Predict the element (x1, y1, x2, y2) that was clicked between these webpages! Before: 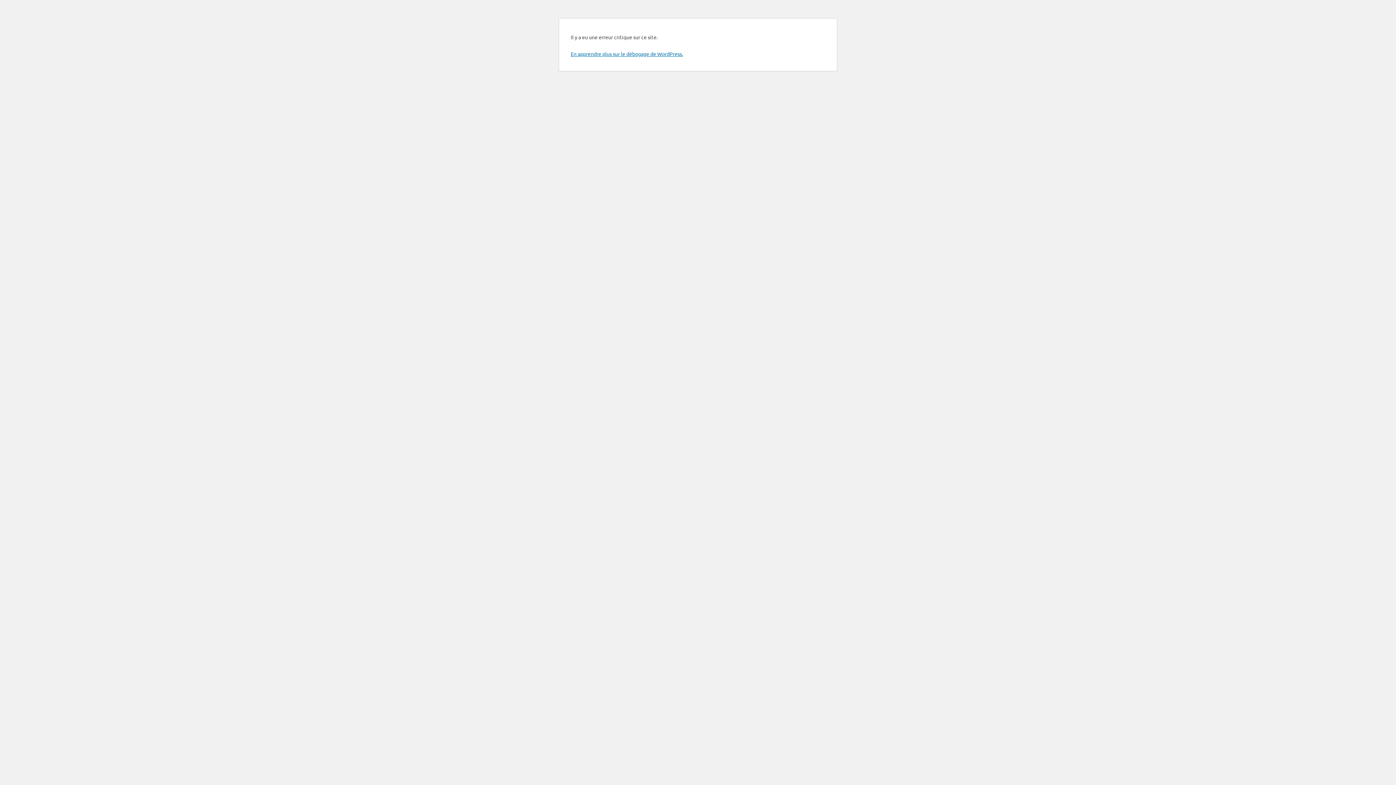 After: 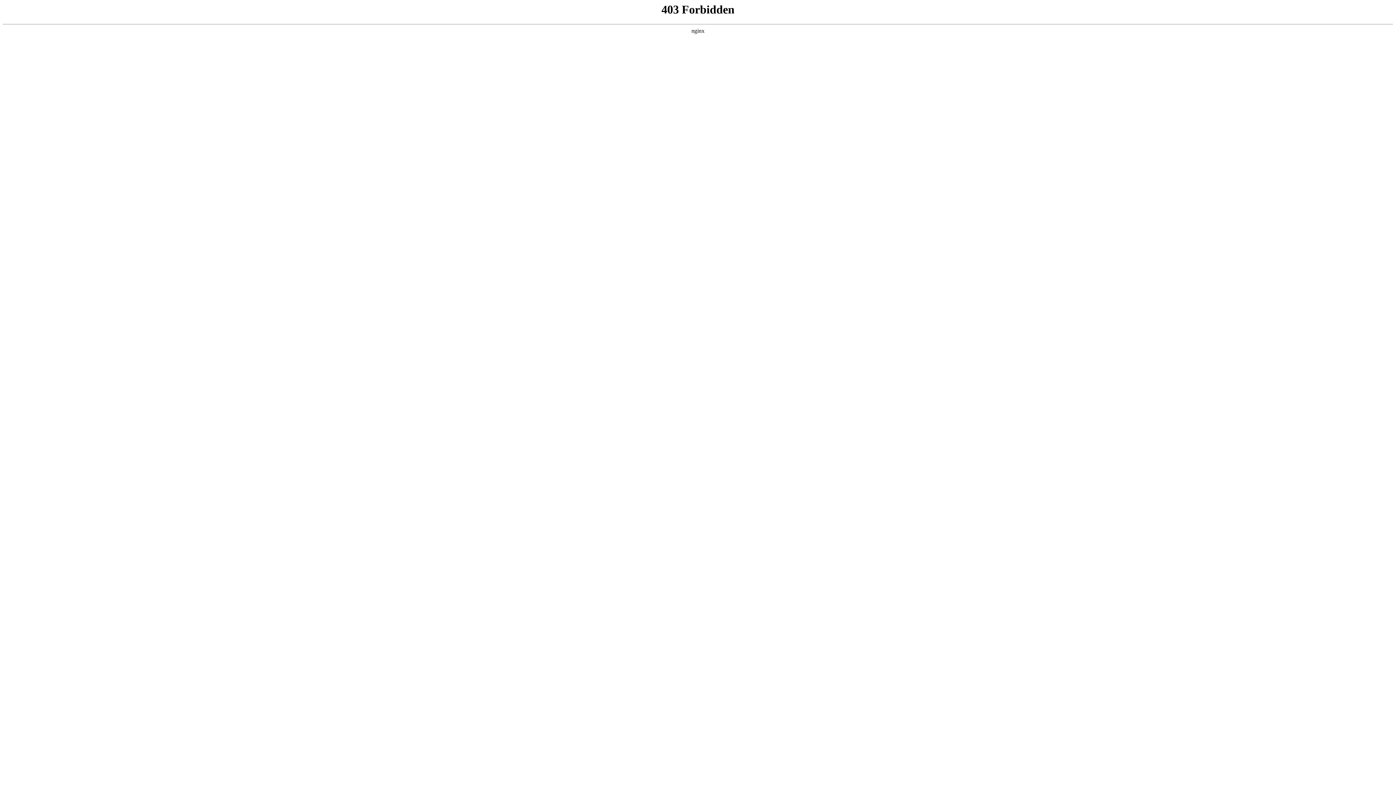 Action: bbox: (570, 50, 683, 57) label: En apprendre plus sur le débogage de WordPress.